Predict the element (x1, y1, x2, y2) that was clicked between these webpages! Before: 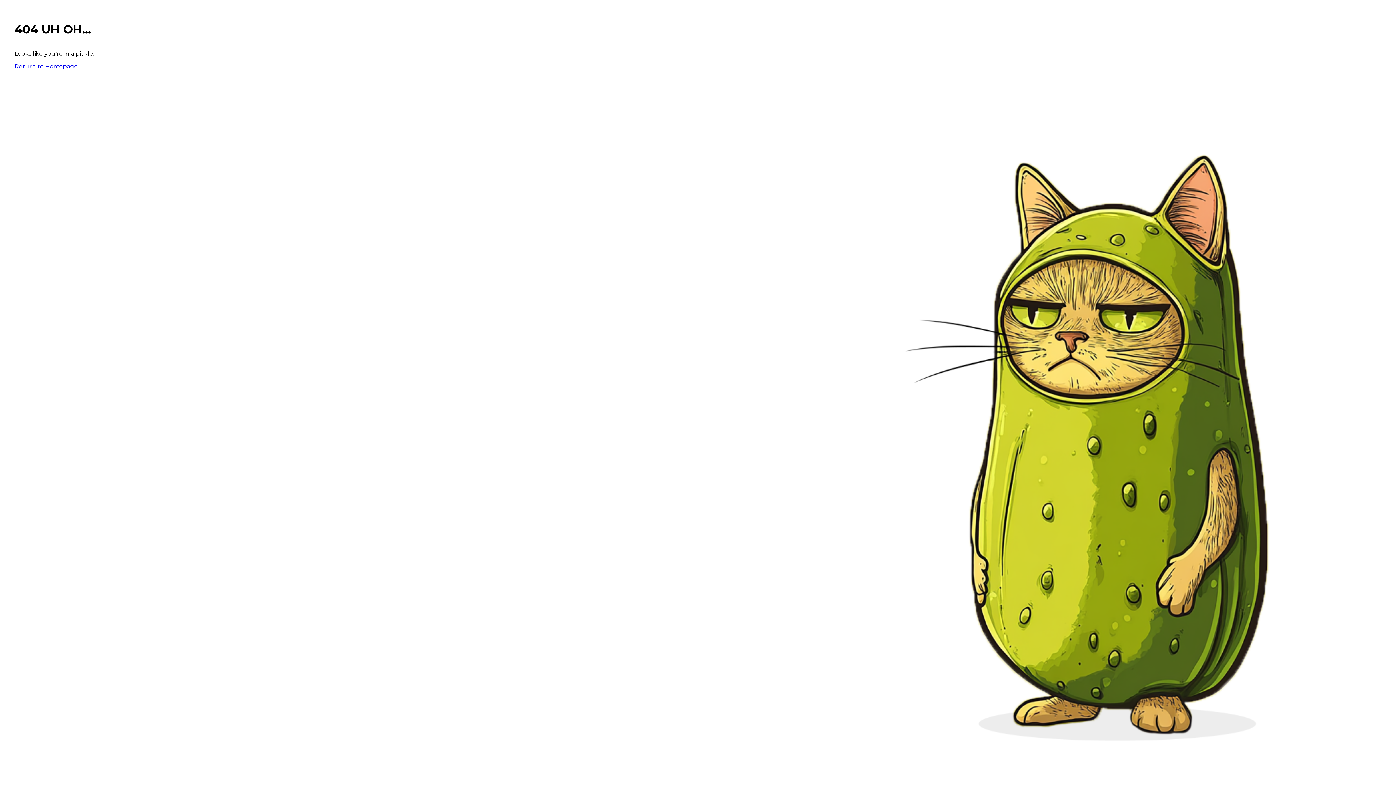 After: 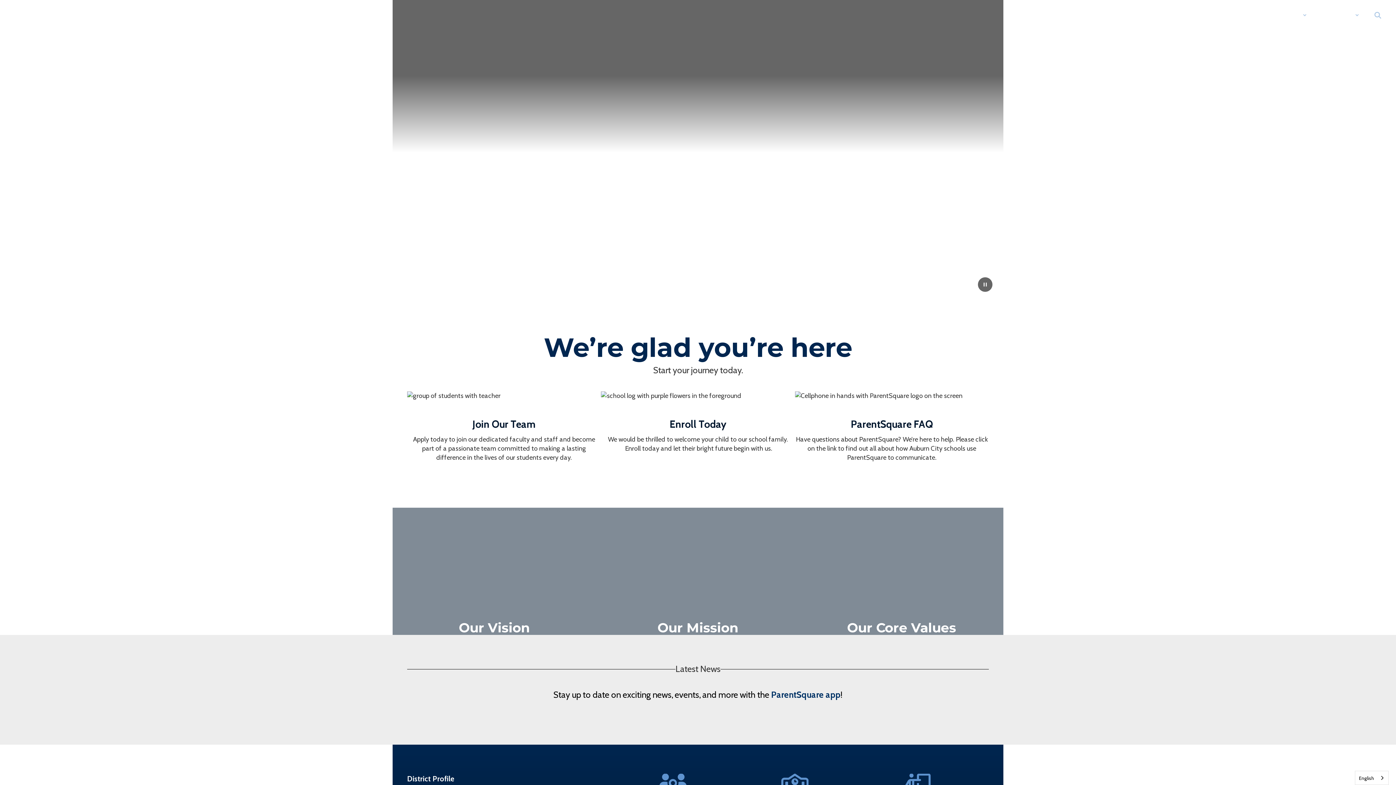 Action: bbox: (14, 62, 77, 69) label: Return to Homepage